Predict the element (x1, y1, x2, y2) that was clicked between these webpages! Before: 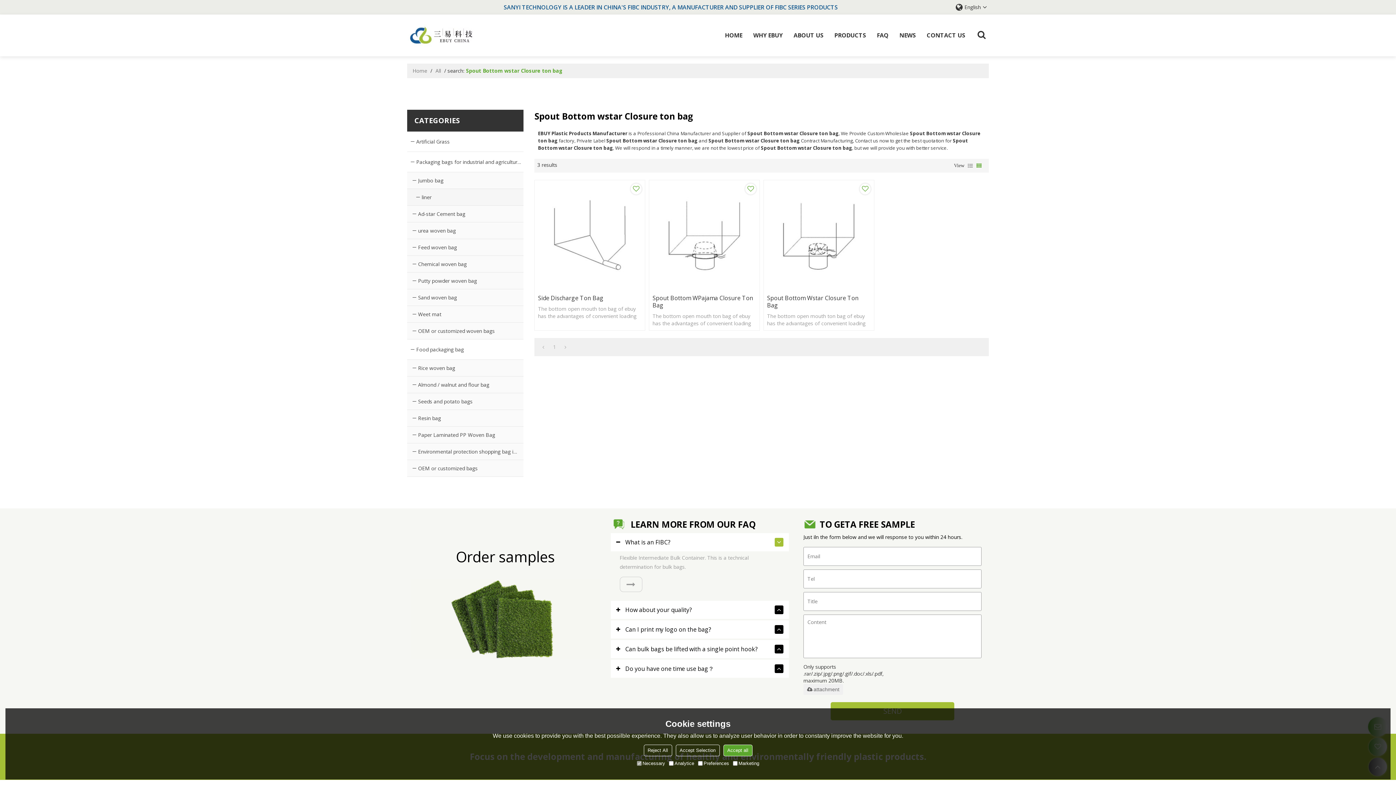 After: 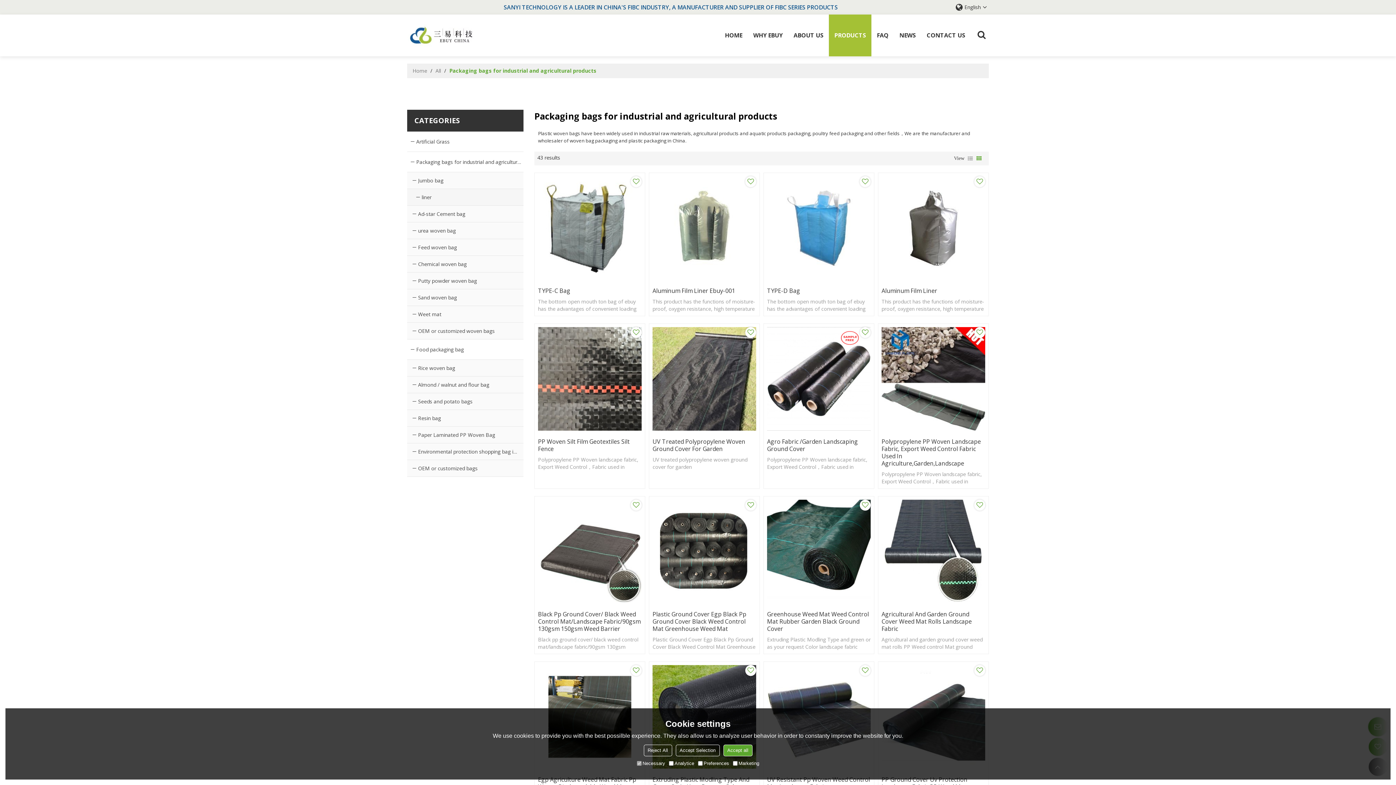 Action: label: Packaging bags for industrial and agricultural products bbox: (407, 151, 523, 172)